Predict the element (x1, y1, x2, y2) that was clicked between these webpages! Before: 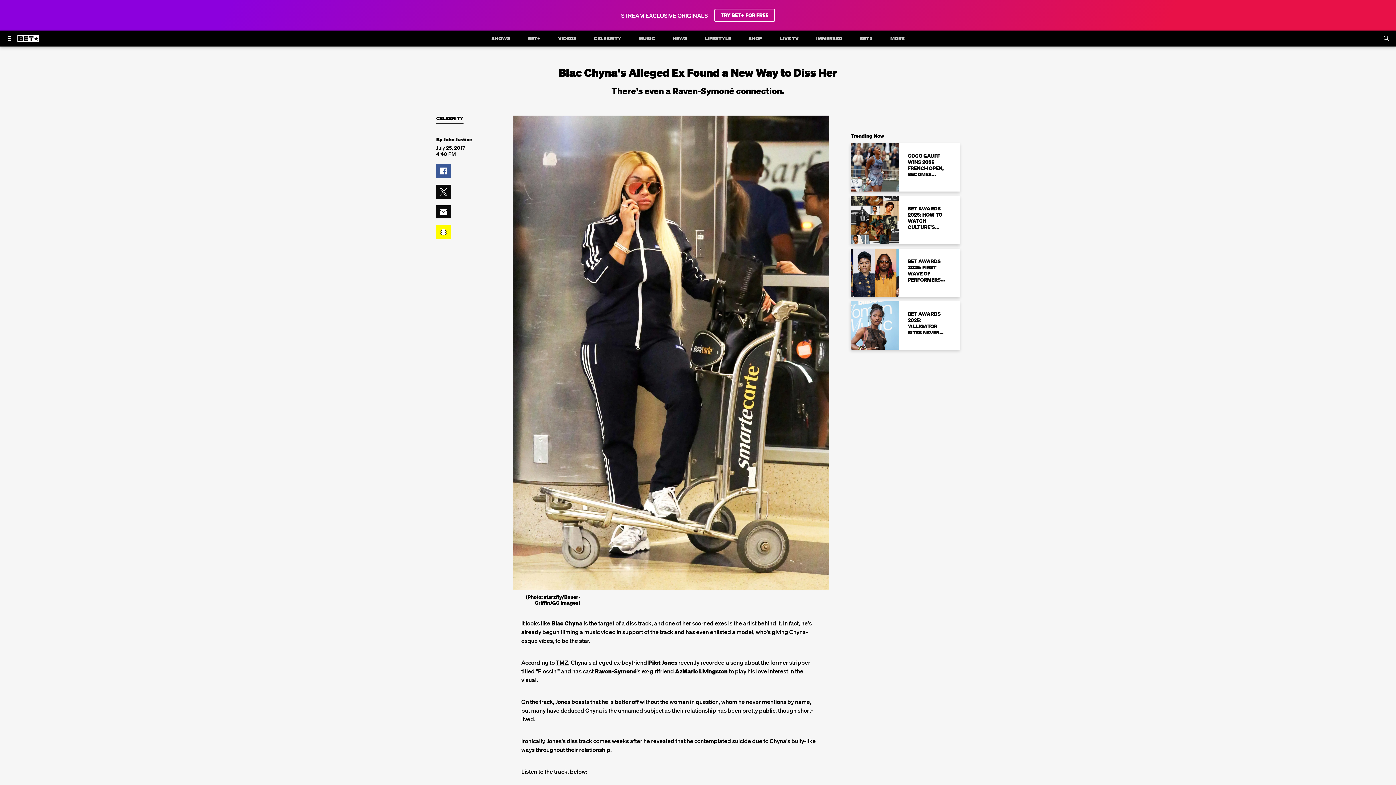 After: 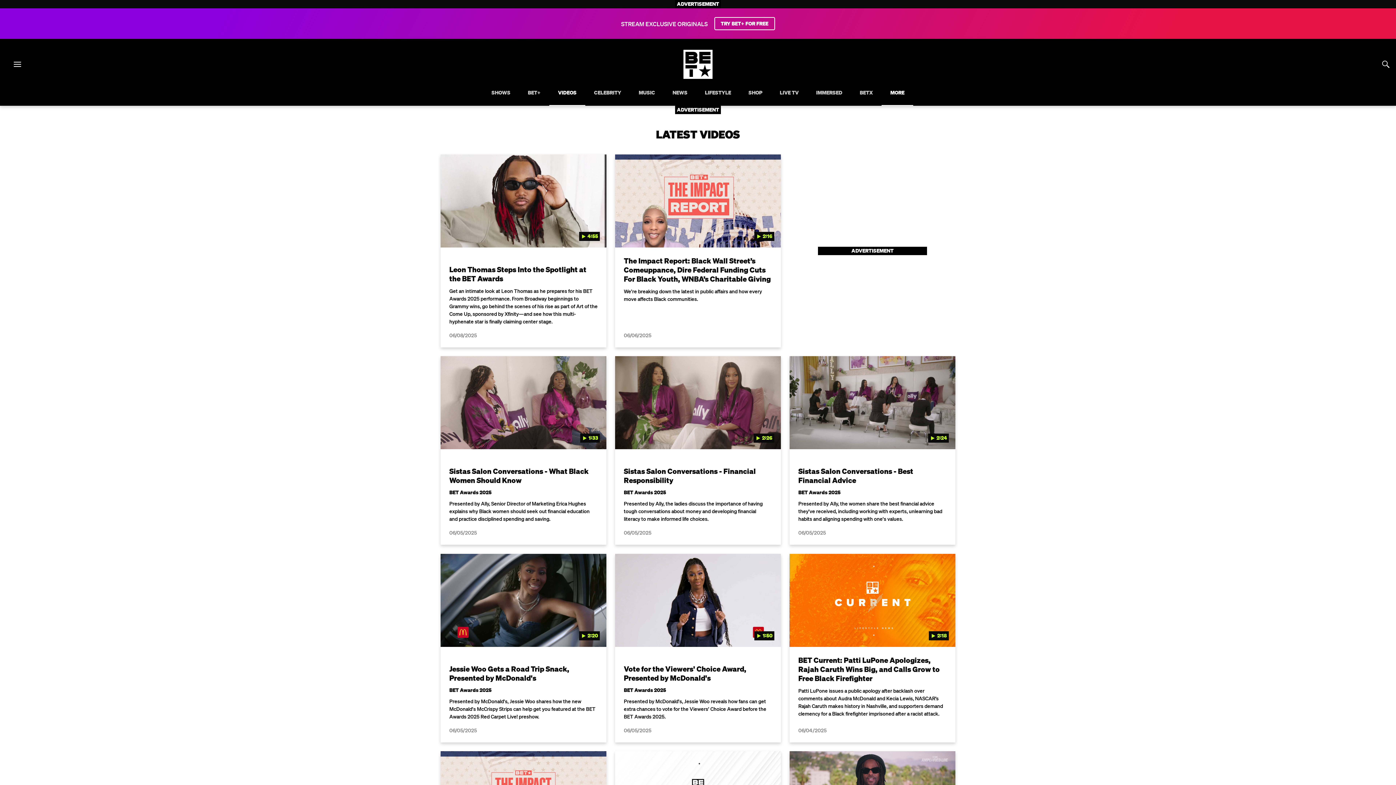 Action: bbox: (886, 38, 909, 54) label: MORE